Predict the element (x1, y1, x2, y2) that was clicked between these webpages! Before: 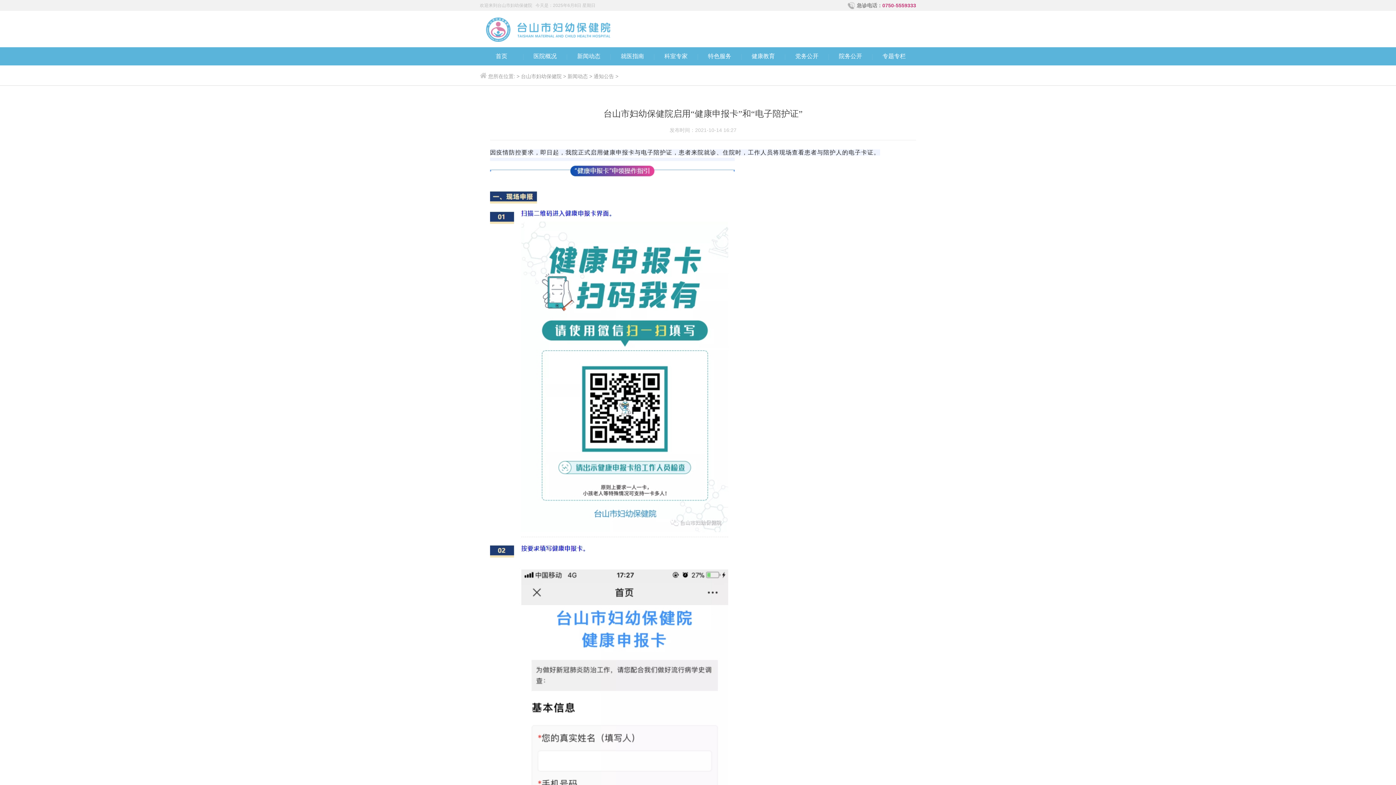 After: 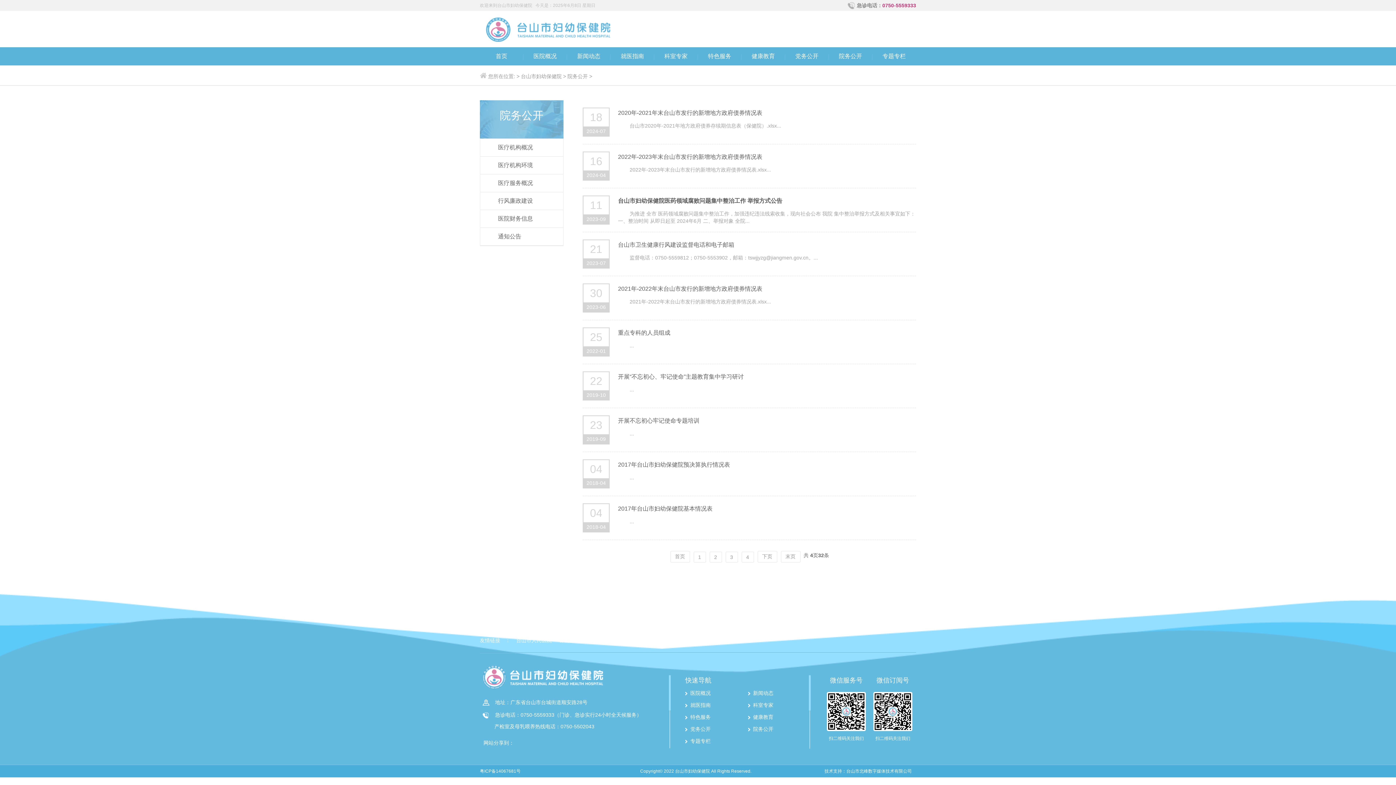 Action: label: 院务公开 bbox: (829, 47, 872, 65)